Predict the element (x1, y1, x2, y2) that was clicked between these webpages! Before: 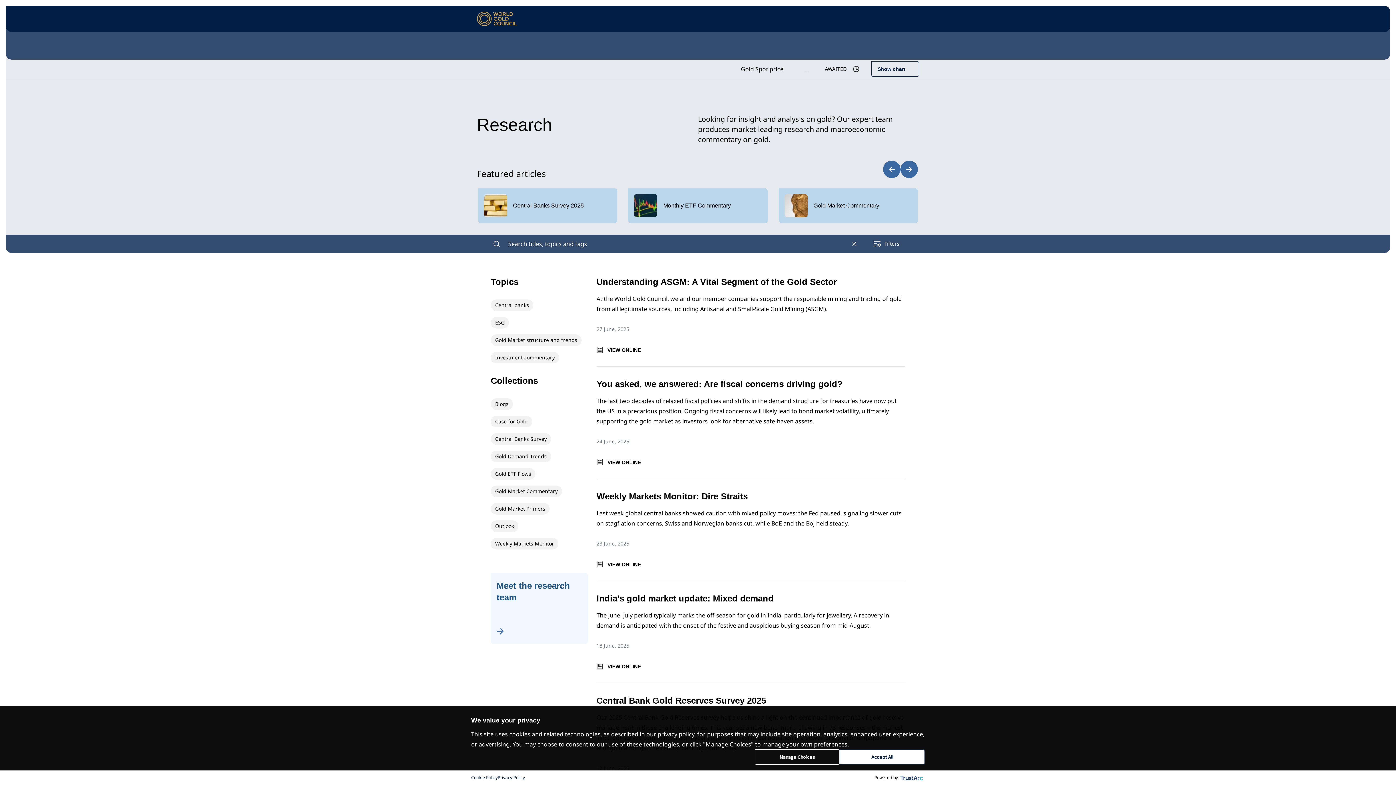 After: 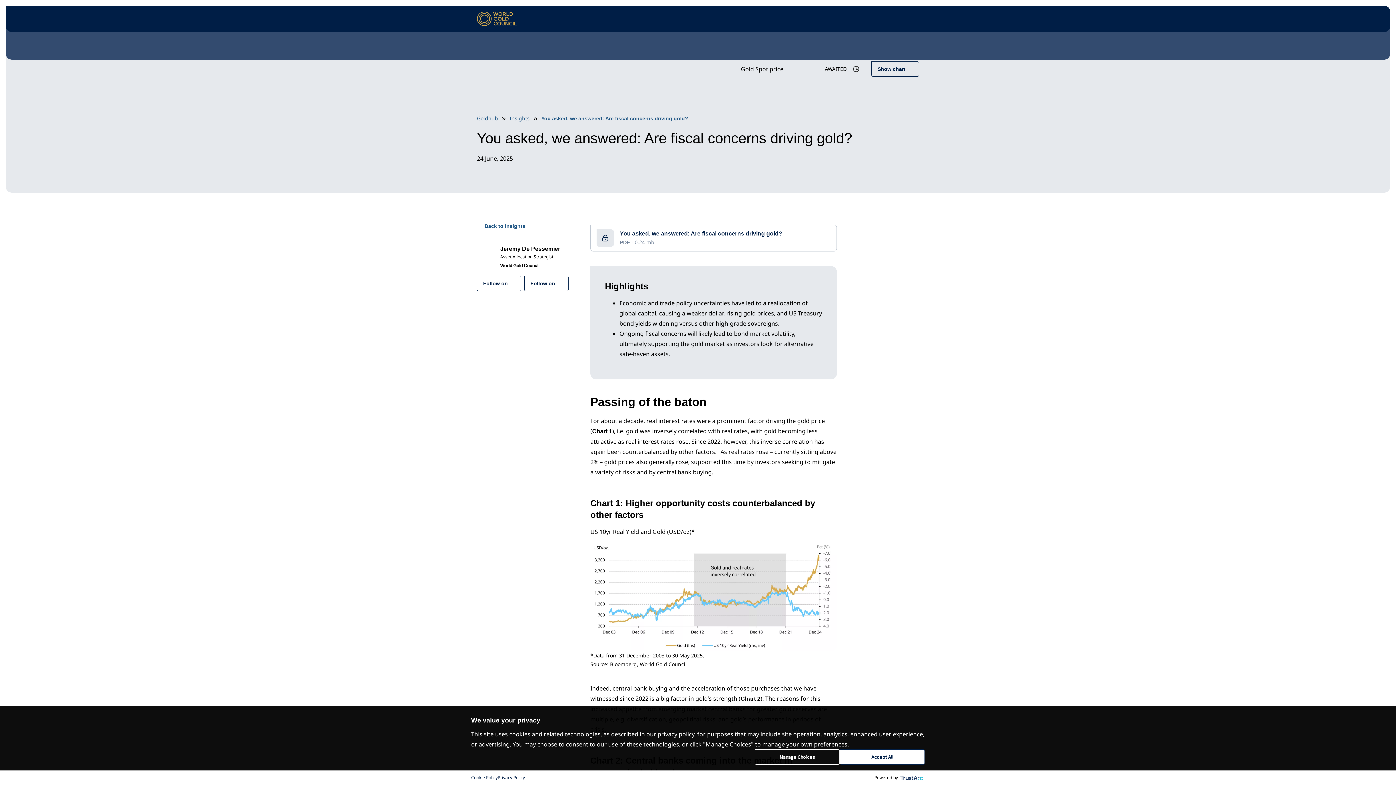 Action: bbox: (596, 379, 842, 389) label: You asked, we answered: Are fiscal concerns driving gold?